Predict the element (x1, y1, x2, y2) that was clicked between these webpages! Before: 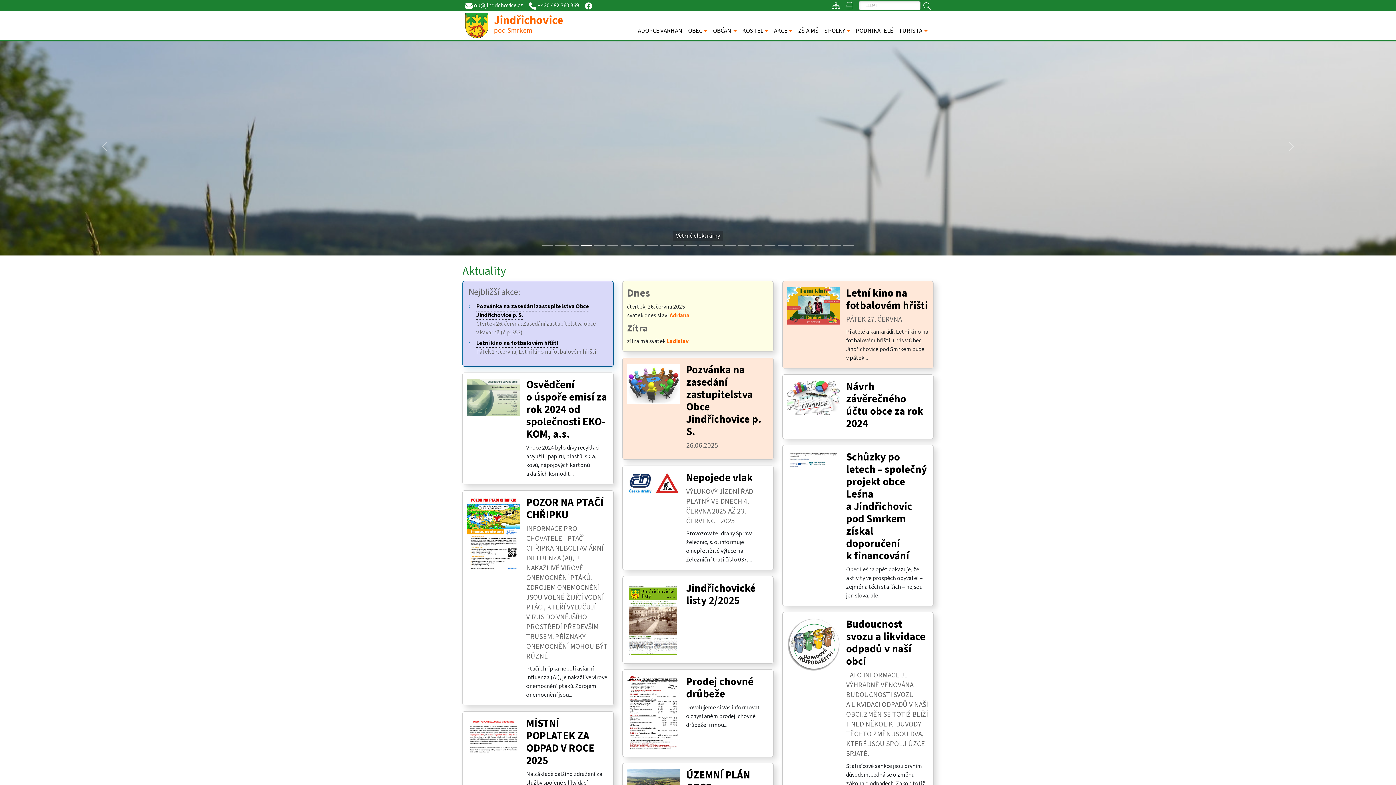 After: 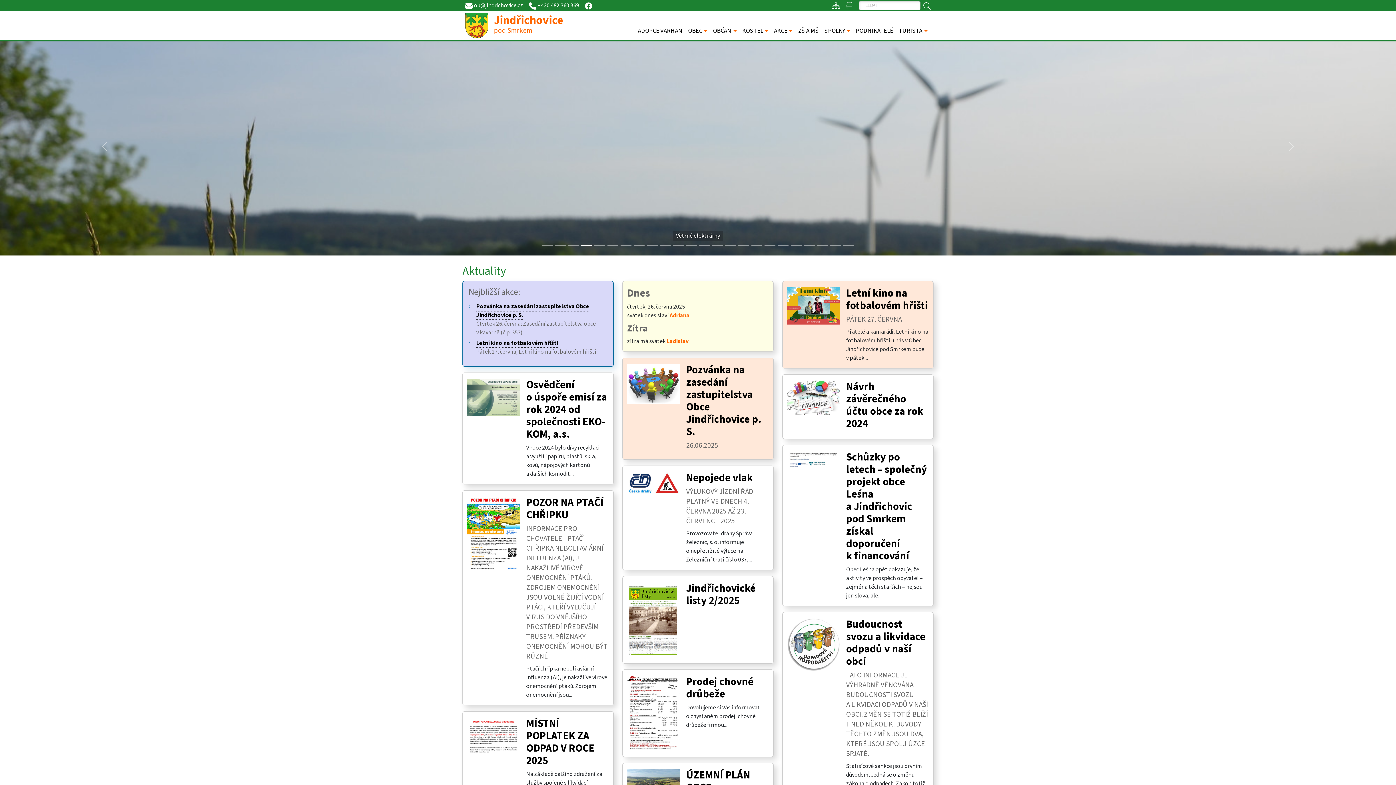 Action: label: Schůzky po letech – společný projekt obce Leśna a Jindřichovic pod Smrkem získal doporučení k financování bbox: (846, 449, 927, 564)